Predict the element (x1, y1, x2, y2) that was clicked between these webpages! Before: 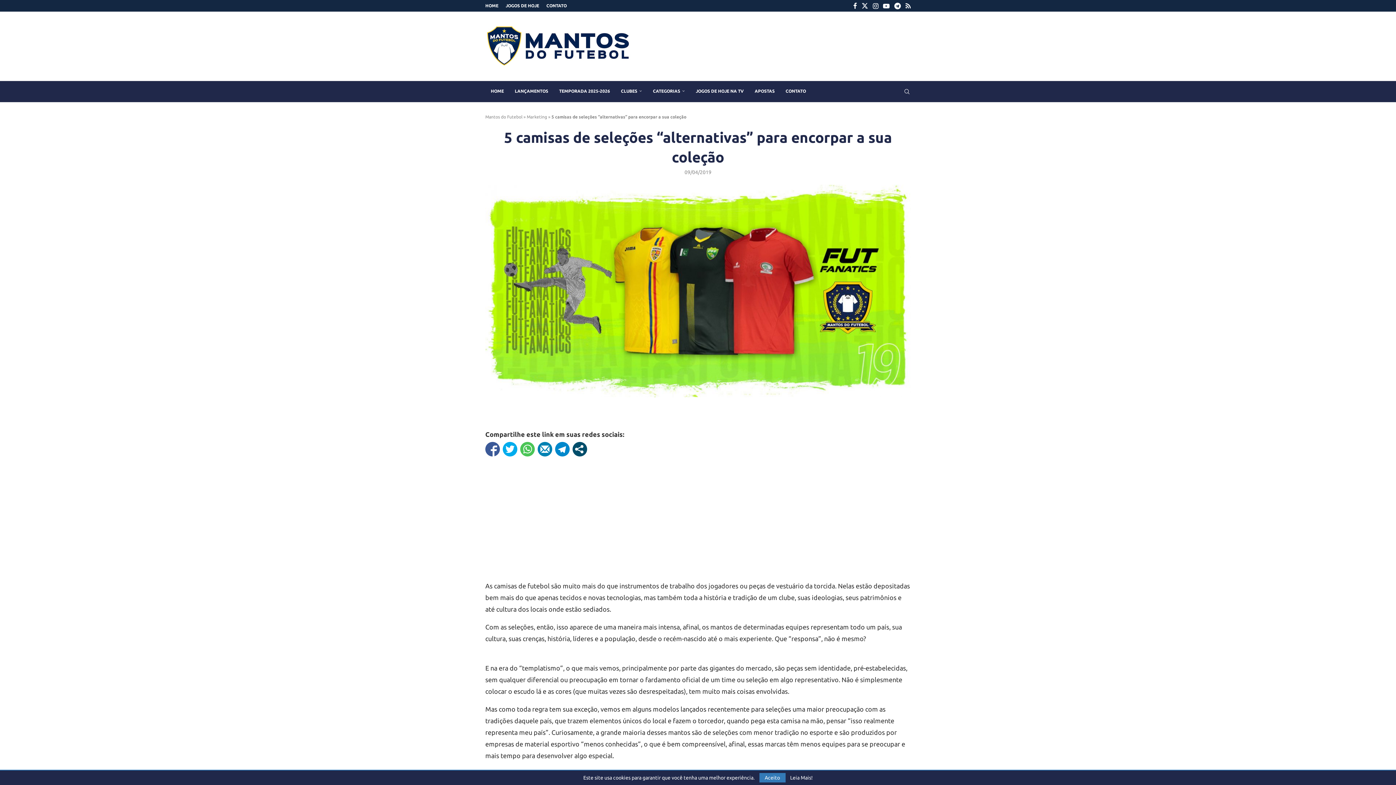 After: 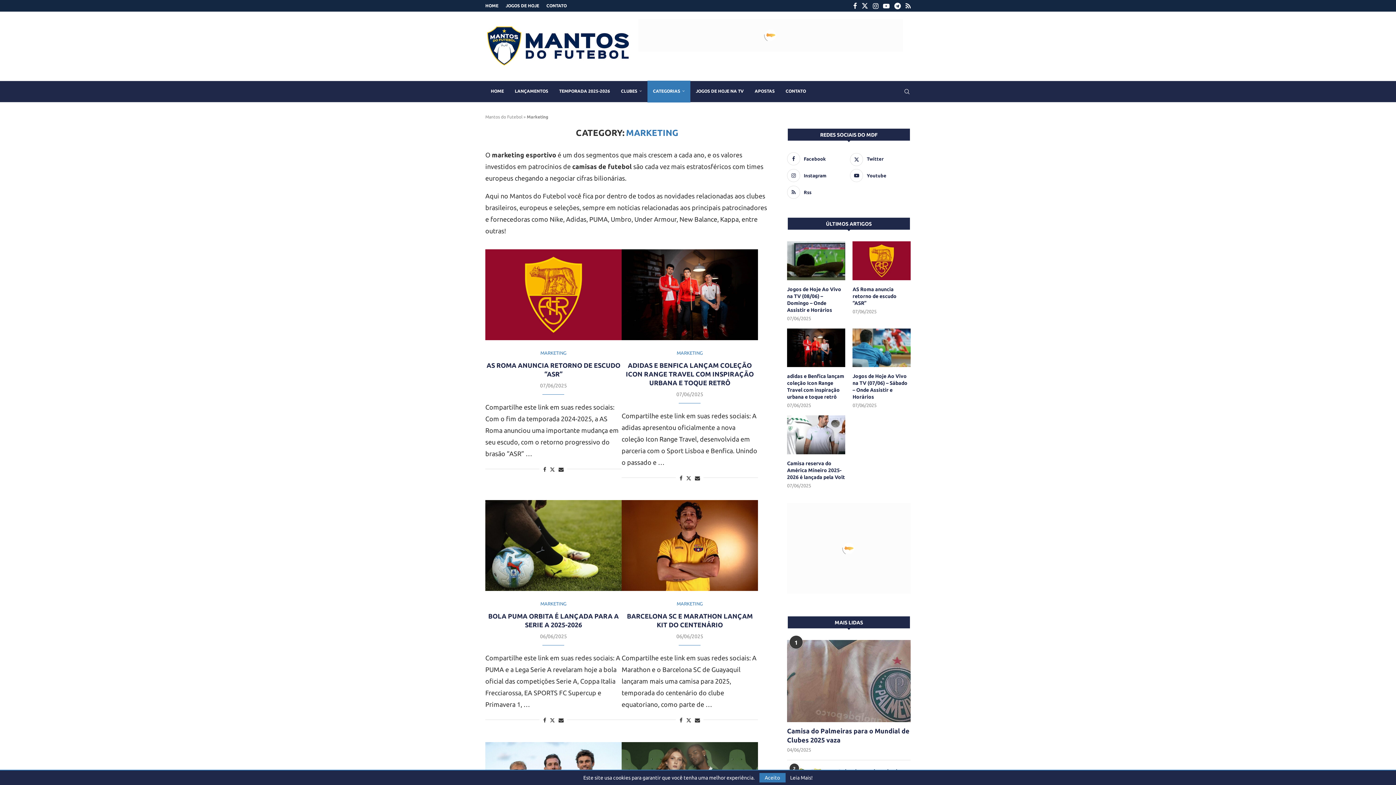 Action: bbox: (526, 114, 547, 119) label: Marketing